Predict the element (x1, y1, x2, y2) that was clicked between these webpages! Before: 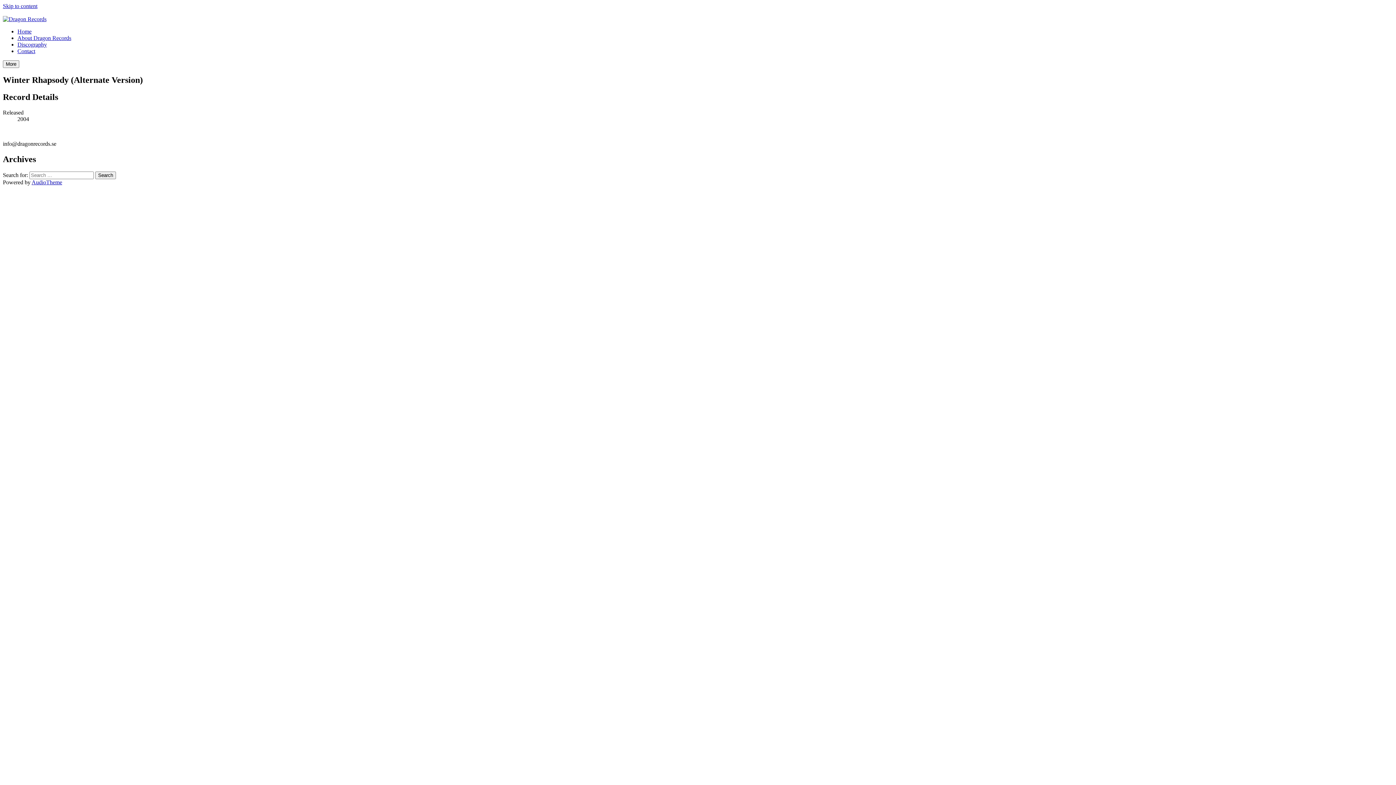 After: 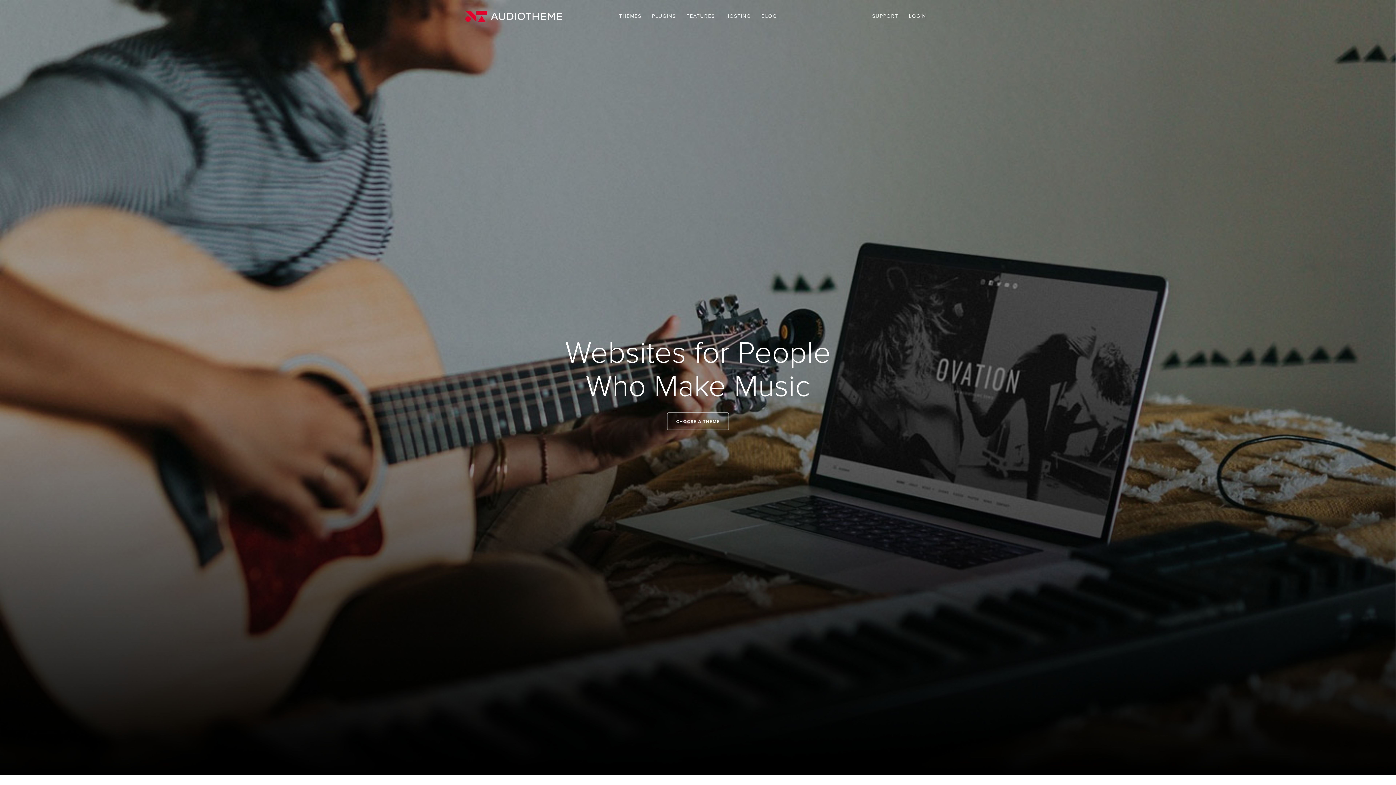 Action: label: AudioTheme bbox: (31, 179, 62, 185)